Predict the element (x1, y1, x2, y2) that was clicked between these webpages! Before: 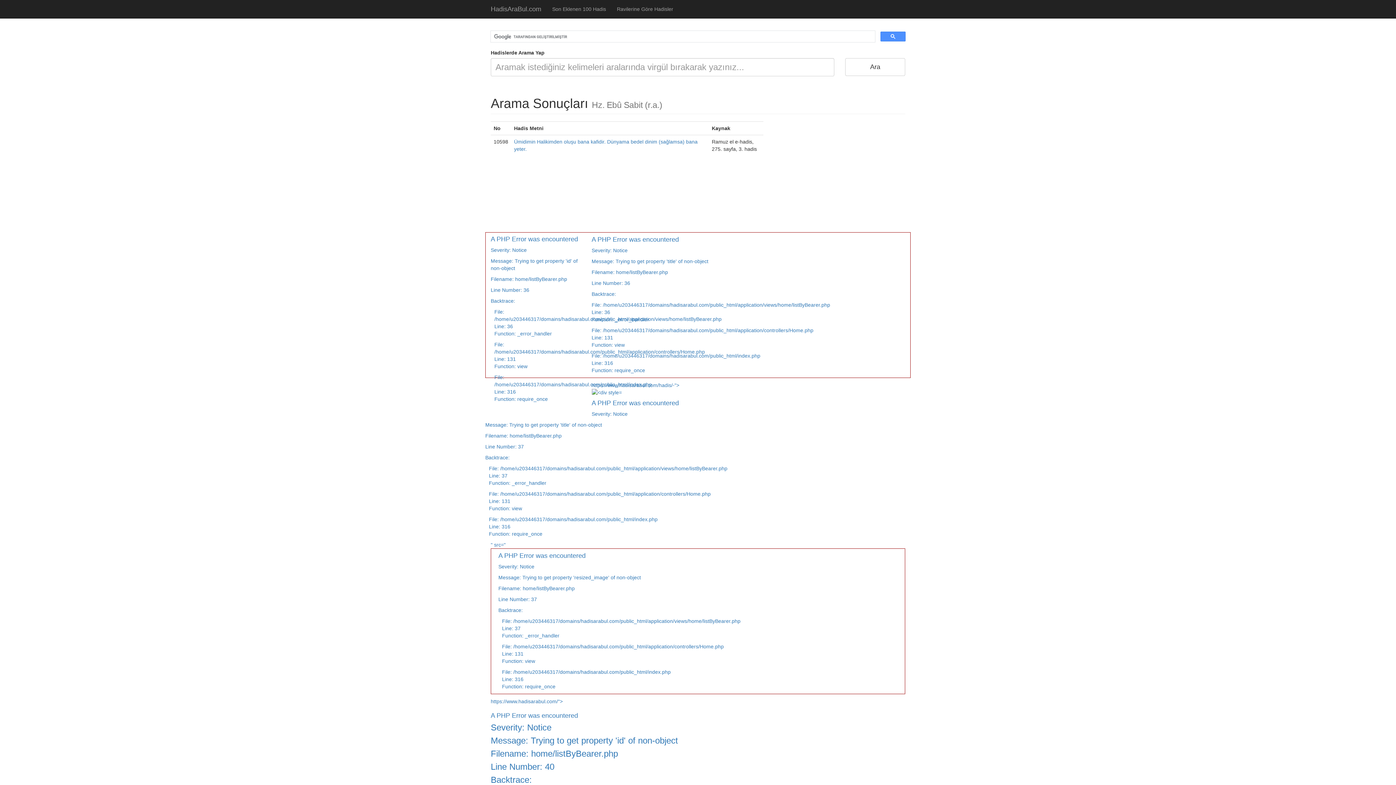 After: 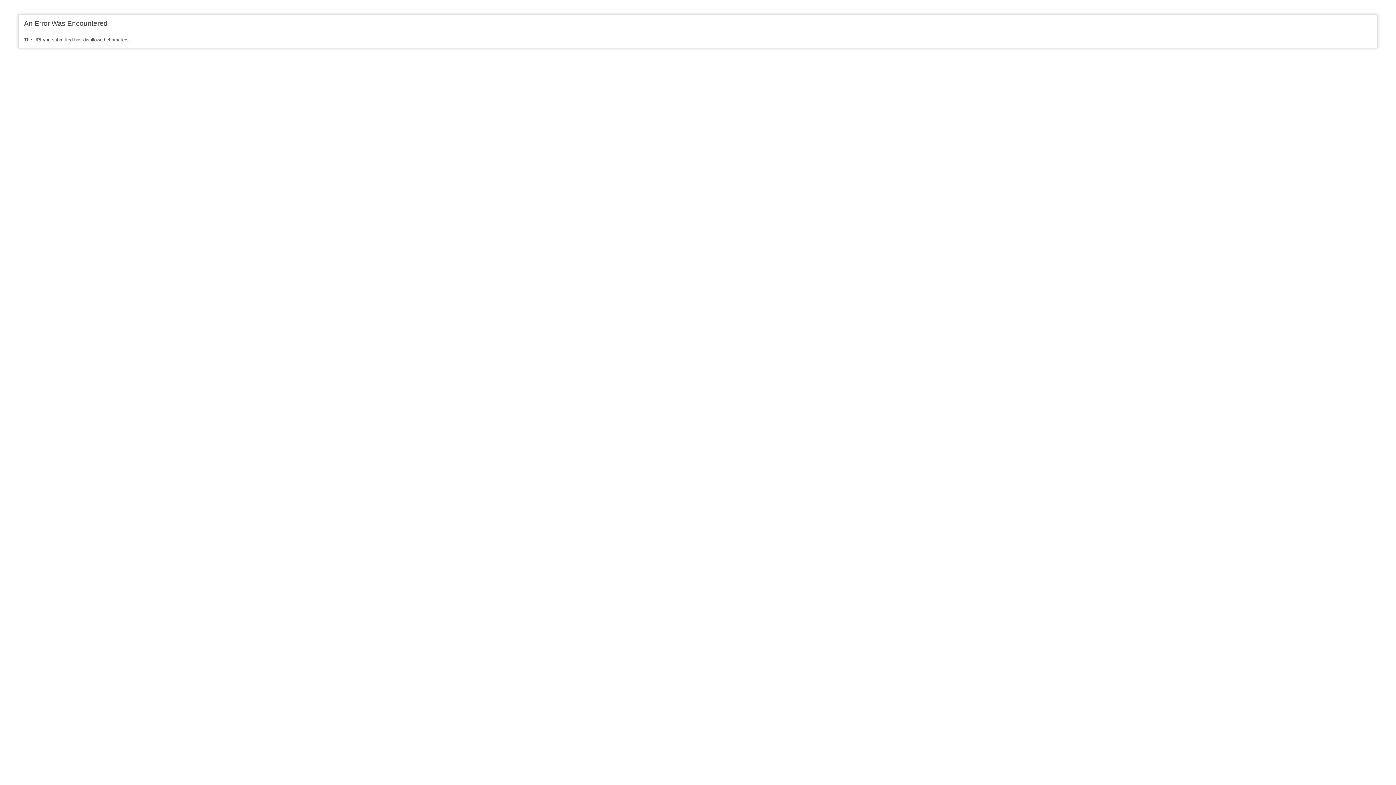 Action: label: A PHP Error was encountered

Severity: Notice

Message: Trying to get property 'id' of non-object

Filename: home/listByBearer.php

Line Number: 36

Backtrace:

File: /home/u203446317/domains/hadisarabul.com/public_html/application/views/home/listByBearer.php
Line: 36
Function: _error_handler

File: /home/u203446317/domains/hadisarabul.com/public_html/application/controllers/Home.php
Line: 131
Function: view

File: /home/u203446317/domains/hadisarabul.com/public_html/index.php
Line: 316
Function: require_once bbox: (490, 236, 586, 402)